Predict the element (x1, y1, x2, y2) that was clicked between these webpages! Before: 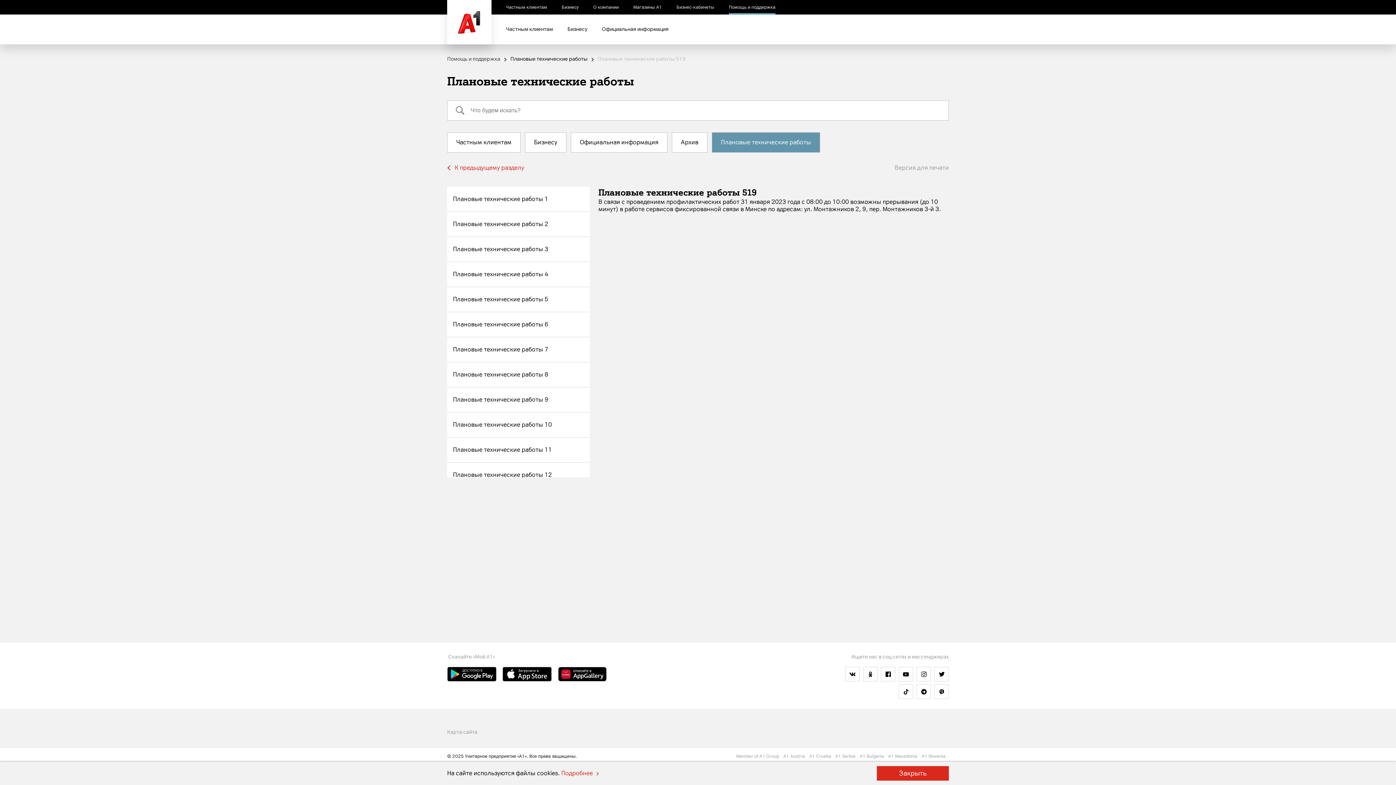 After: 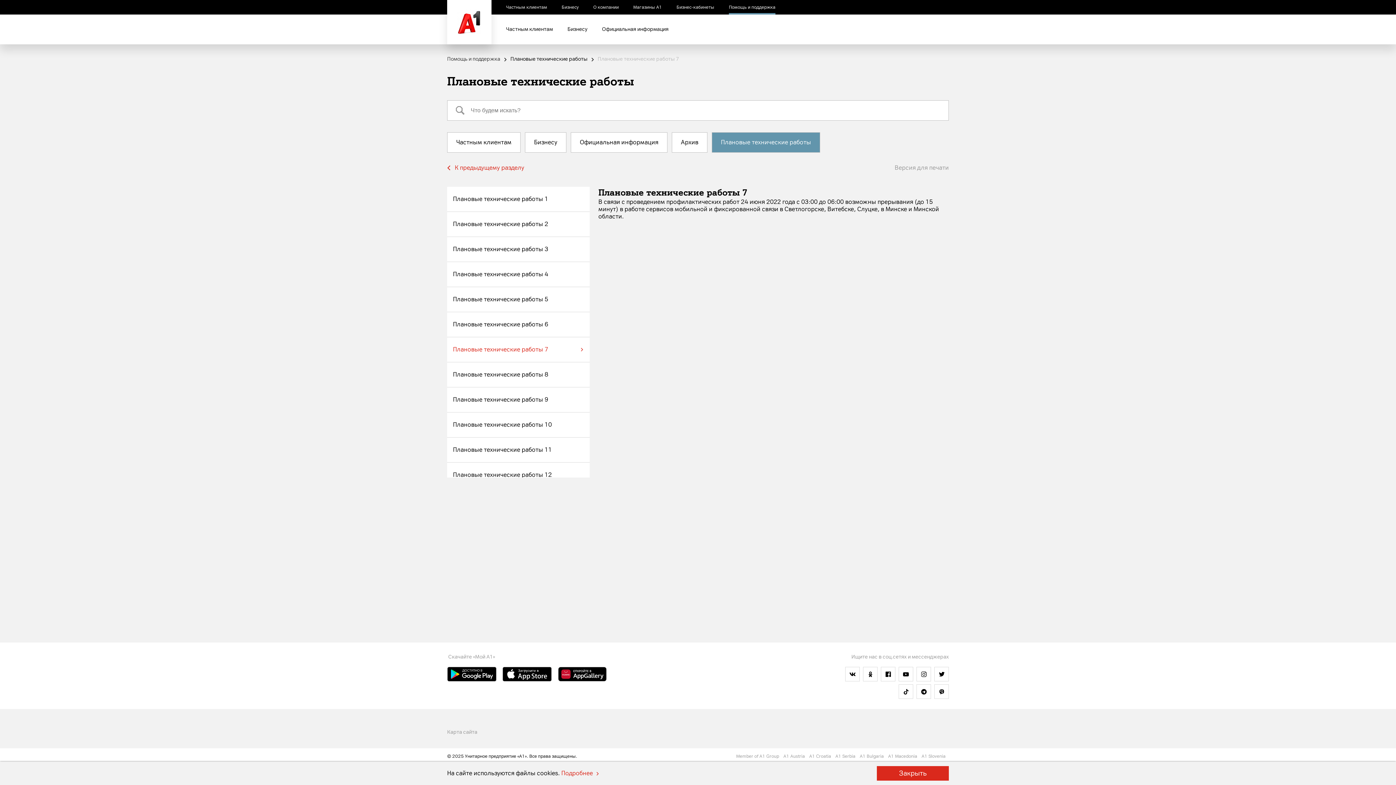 Action: bbox: (447, 337, 589, 362) label: Плановые технические работы 7